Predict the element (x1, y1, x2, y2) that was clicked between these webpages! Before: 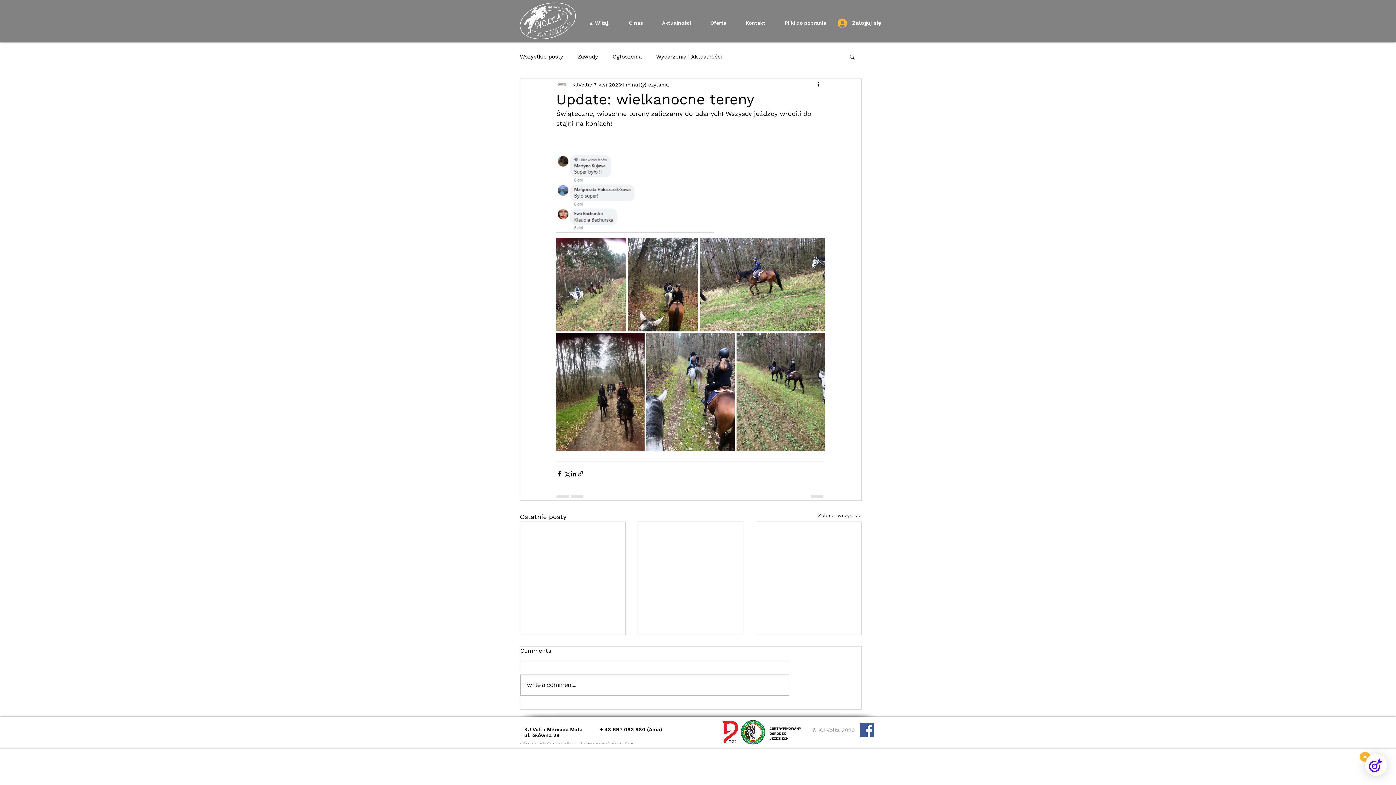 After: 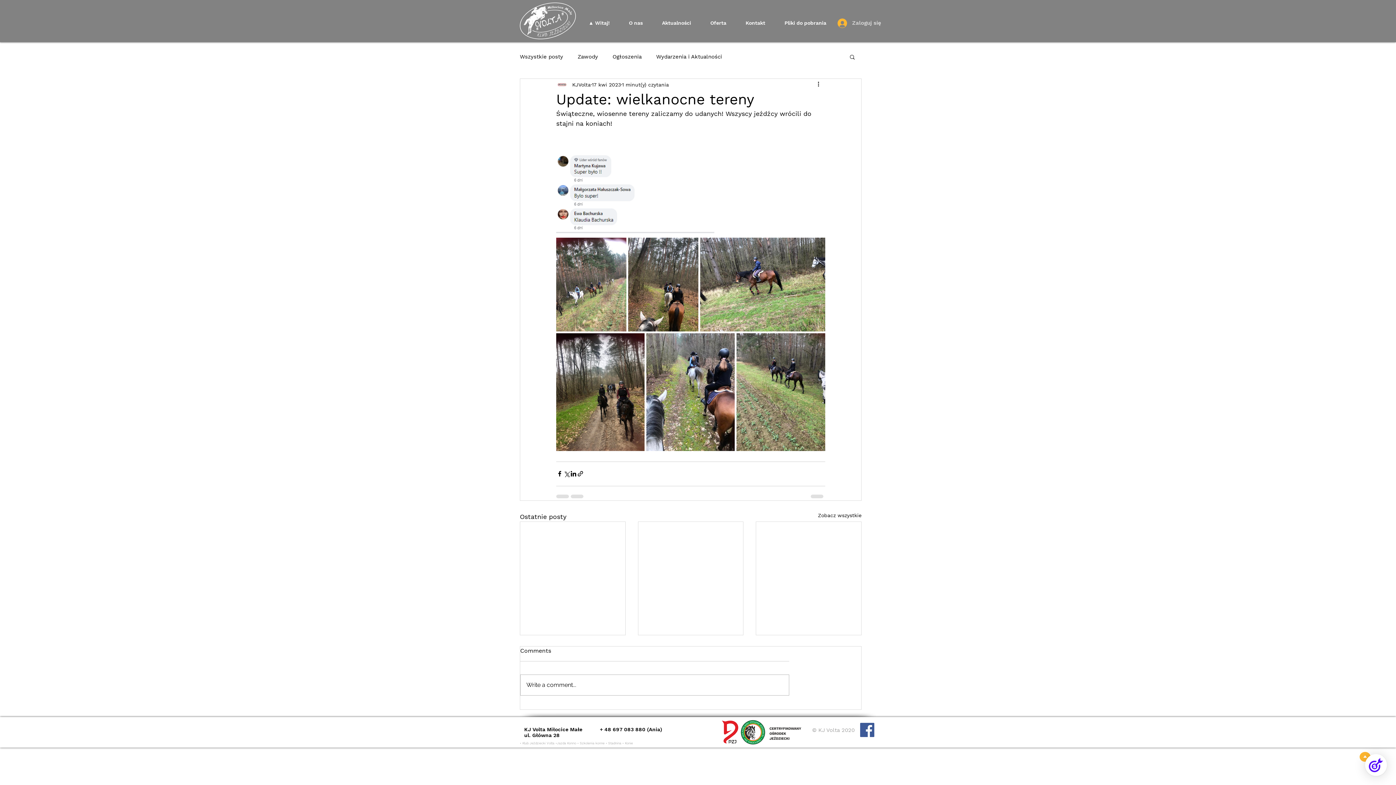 Action: bbox: (832, 16, 876, 30) label: Zaloguj się